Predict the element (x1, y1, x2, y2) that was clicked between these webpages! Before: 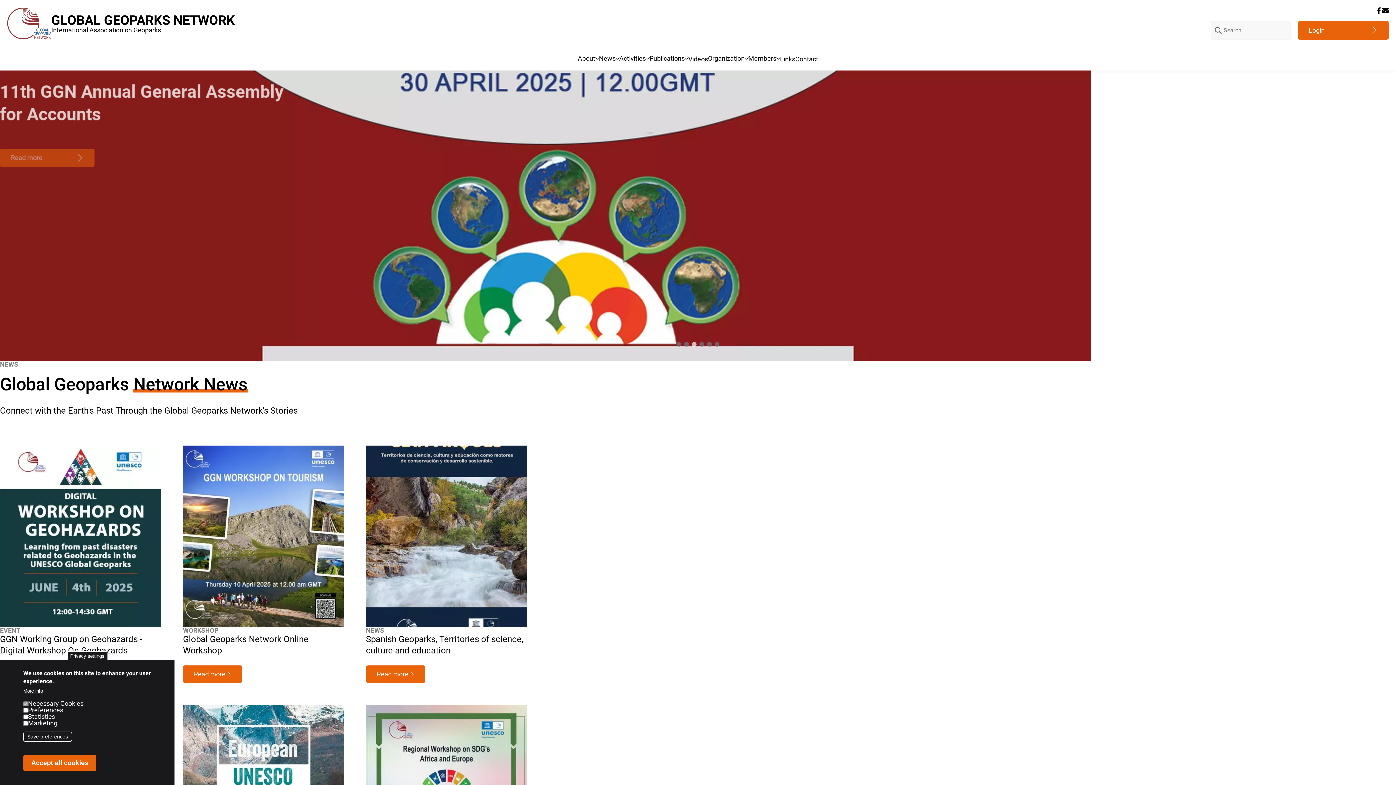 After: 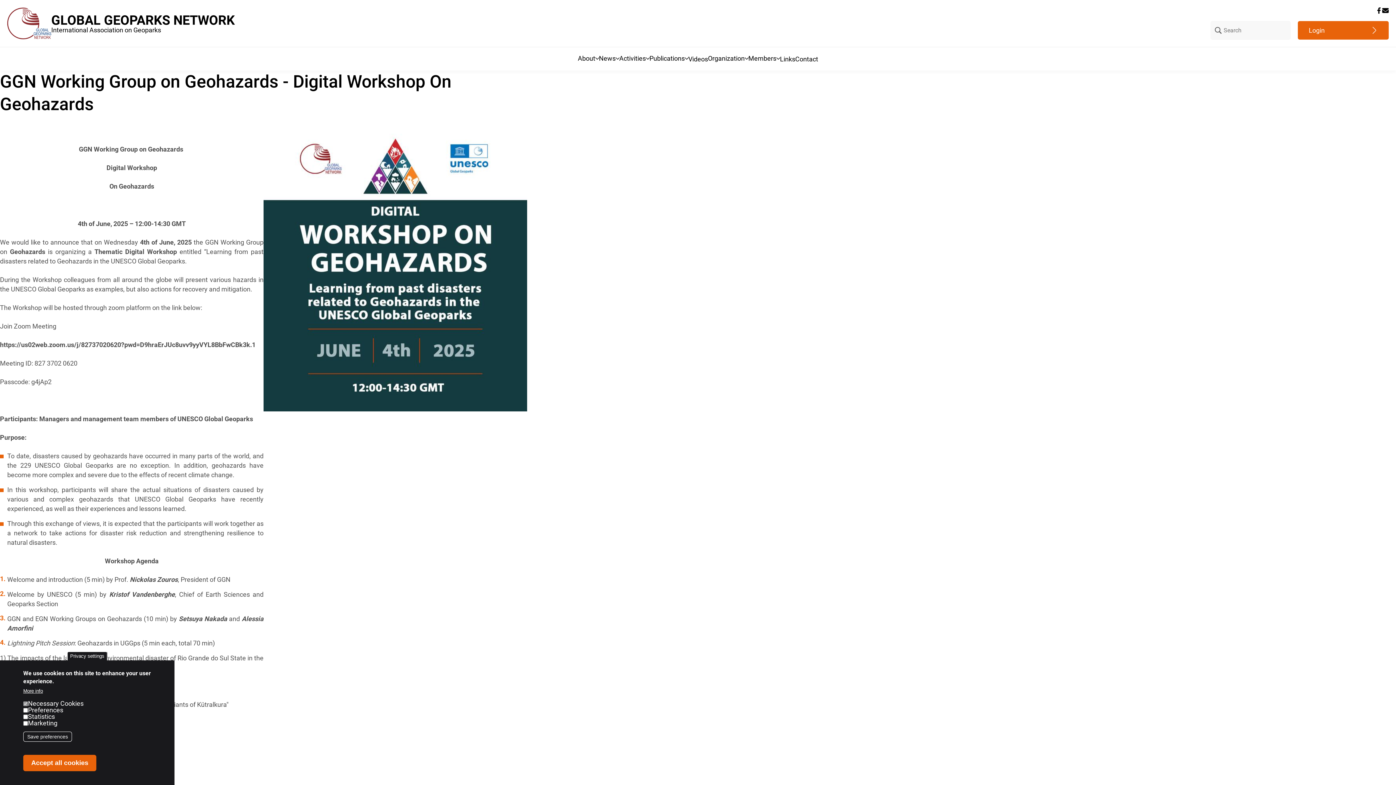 Action: bbox: (0, 445, 161, 627)